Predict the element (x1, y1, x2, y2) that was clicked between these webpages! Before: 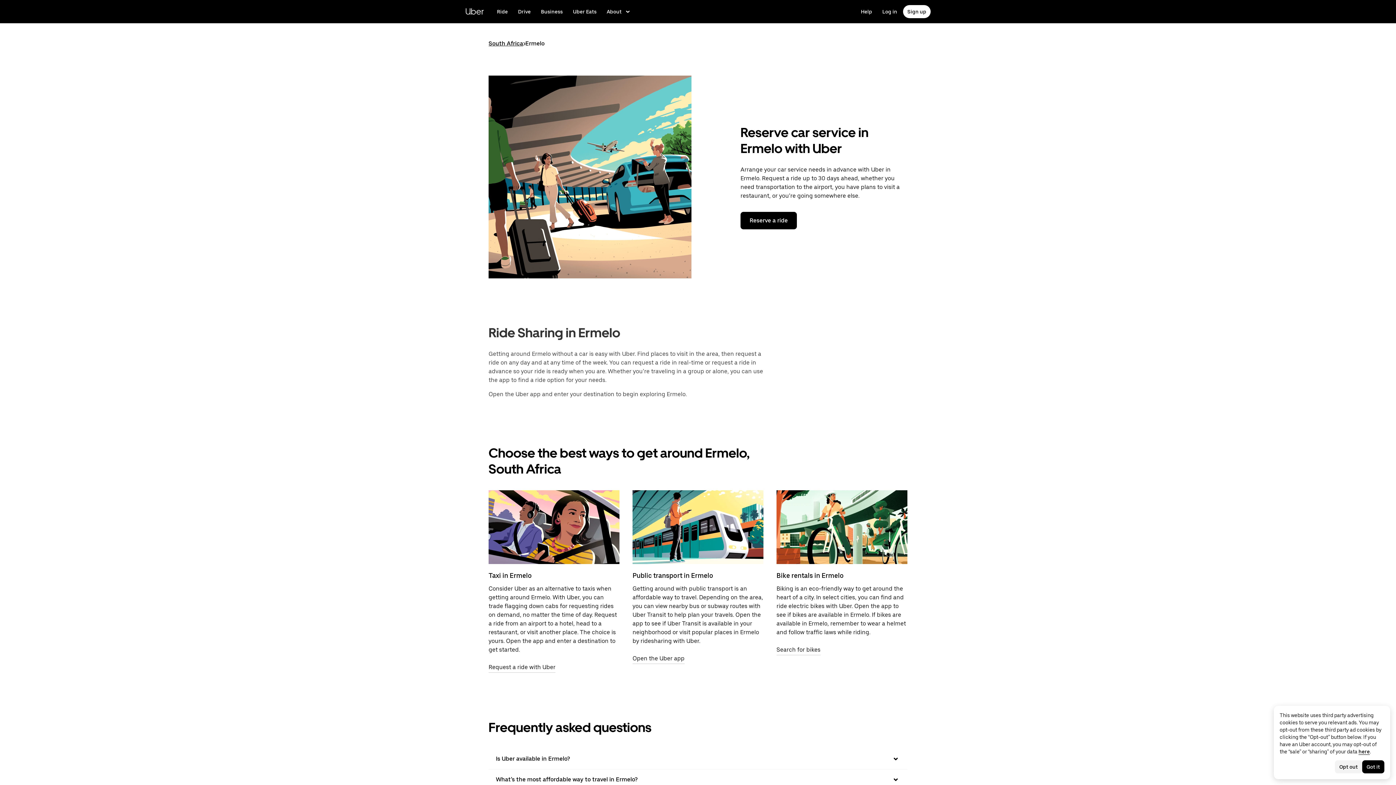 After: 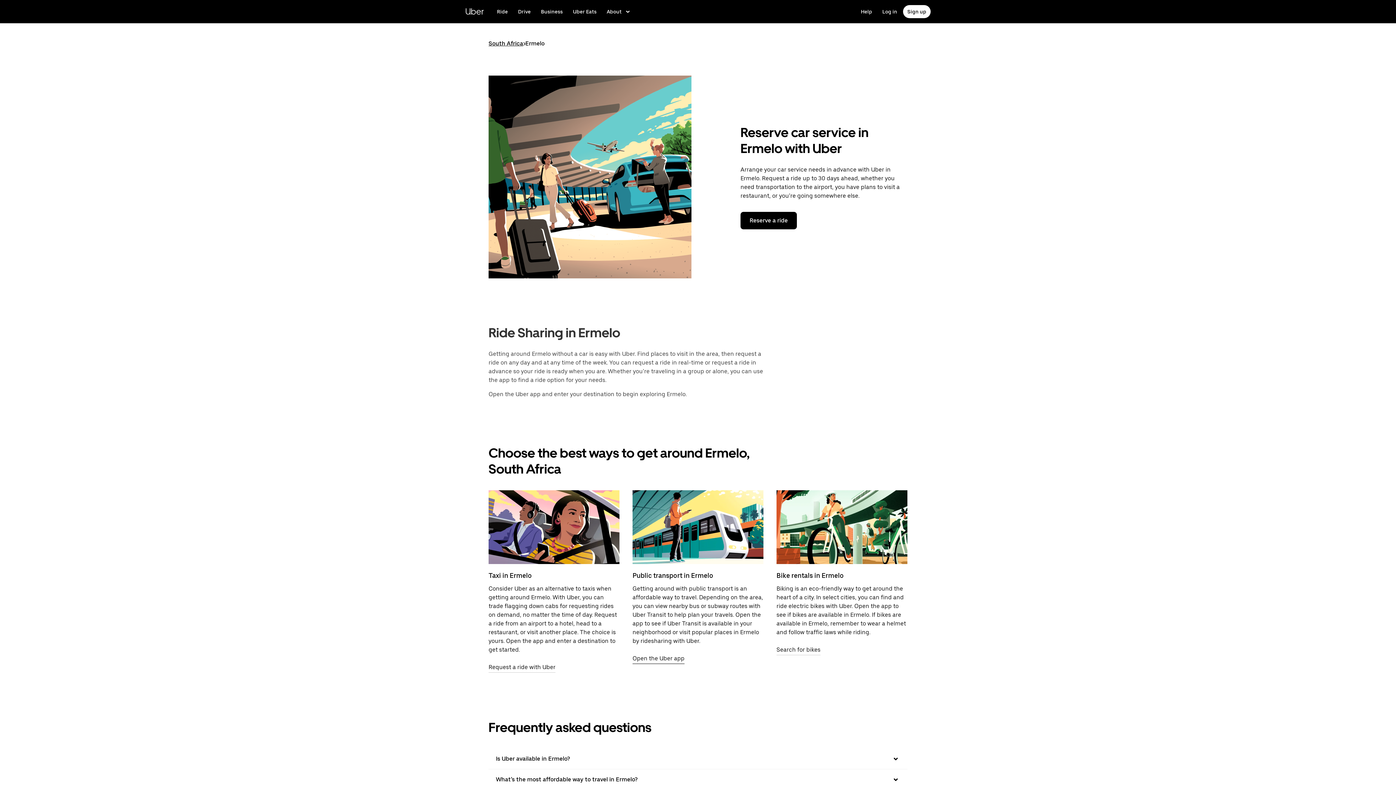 Action: label: Open the Uber app bbox: (632, 652, 684, 664)